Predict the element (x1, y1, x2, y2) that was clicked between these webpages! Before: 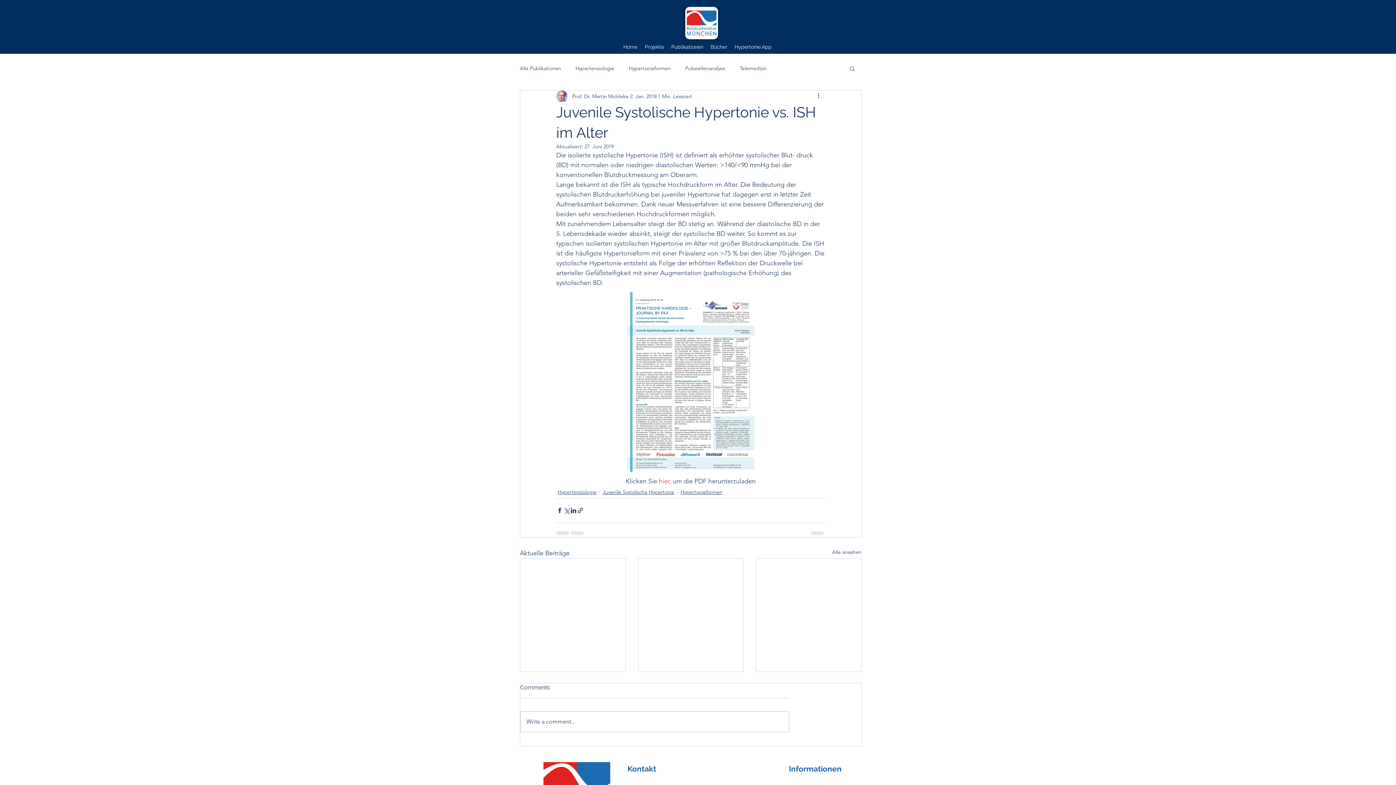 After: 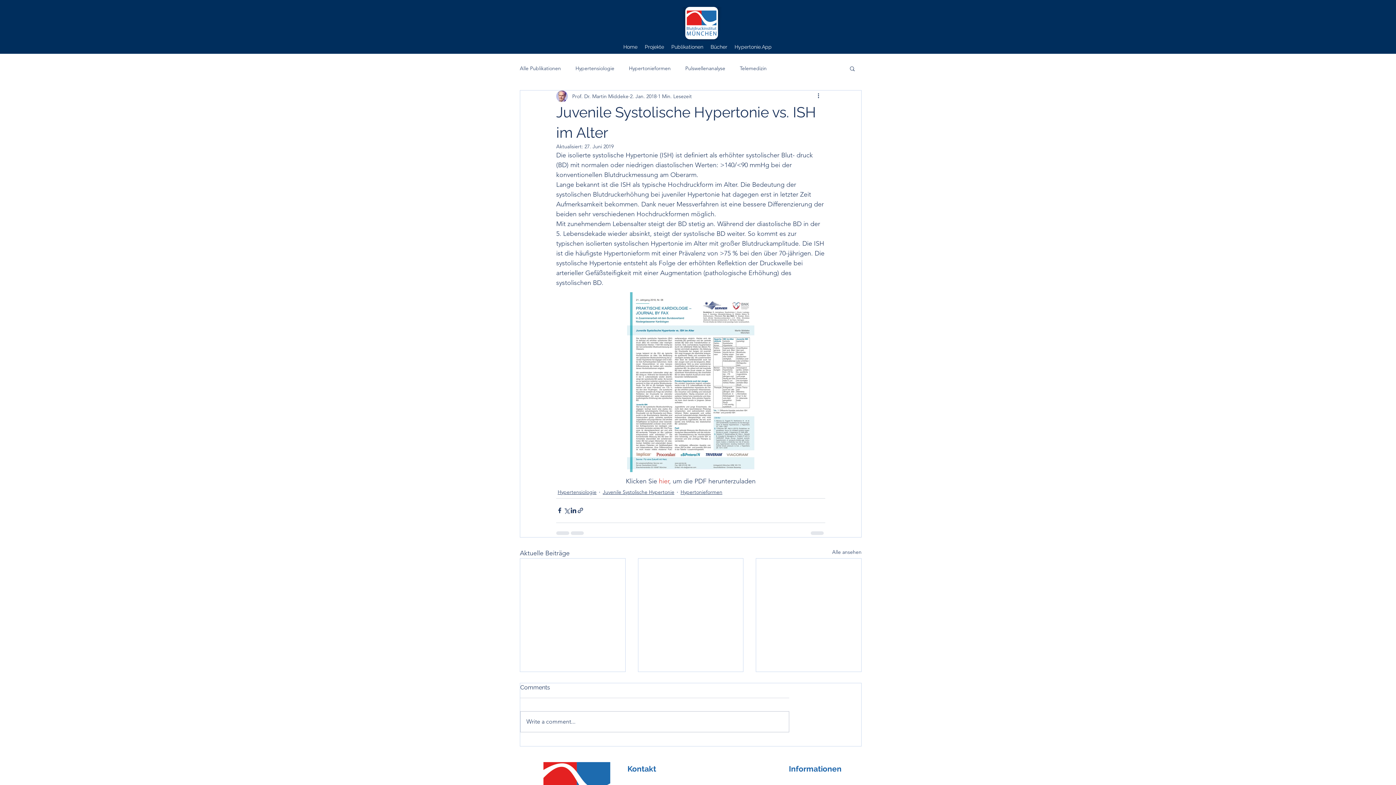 Action: bbox: (707, 41, 731, 52) label: Bücher